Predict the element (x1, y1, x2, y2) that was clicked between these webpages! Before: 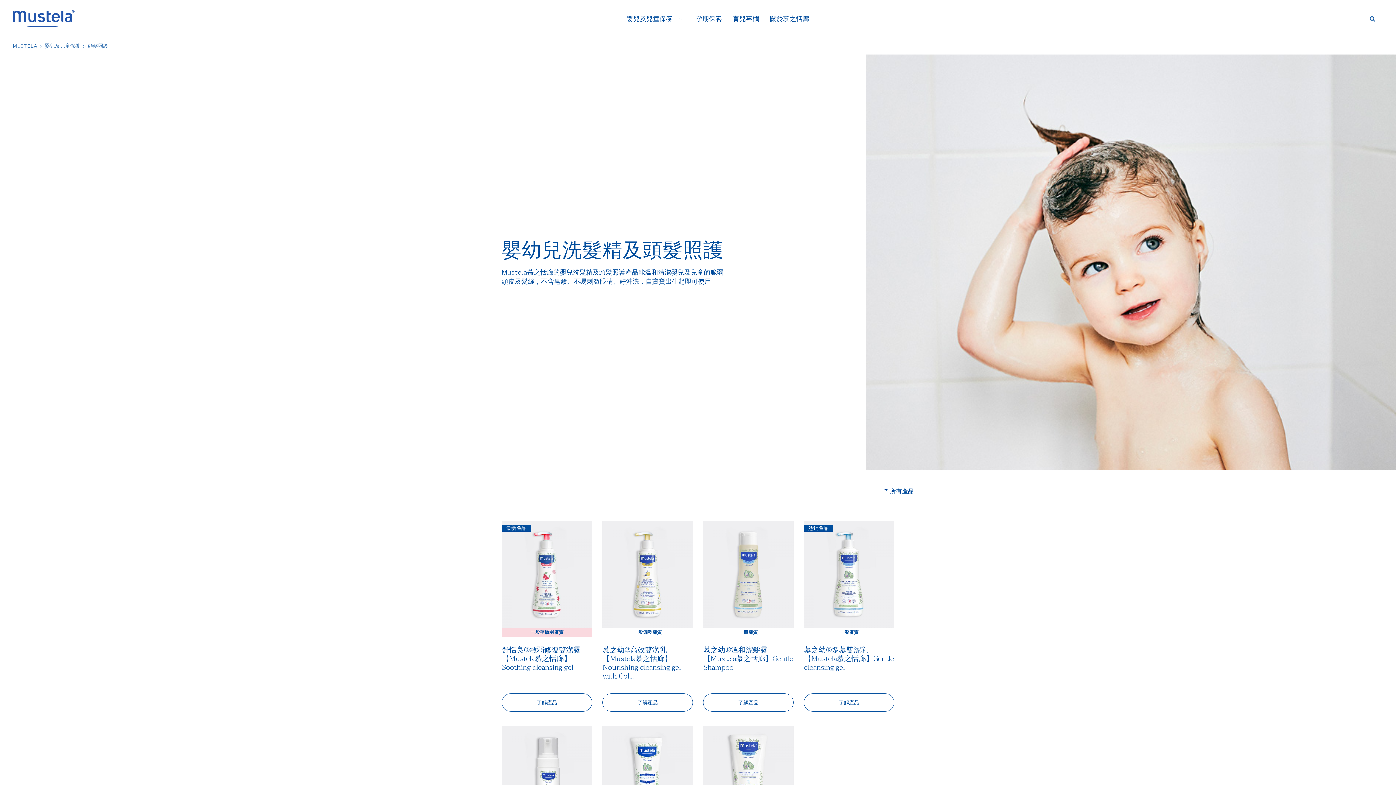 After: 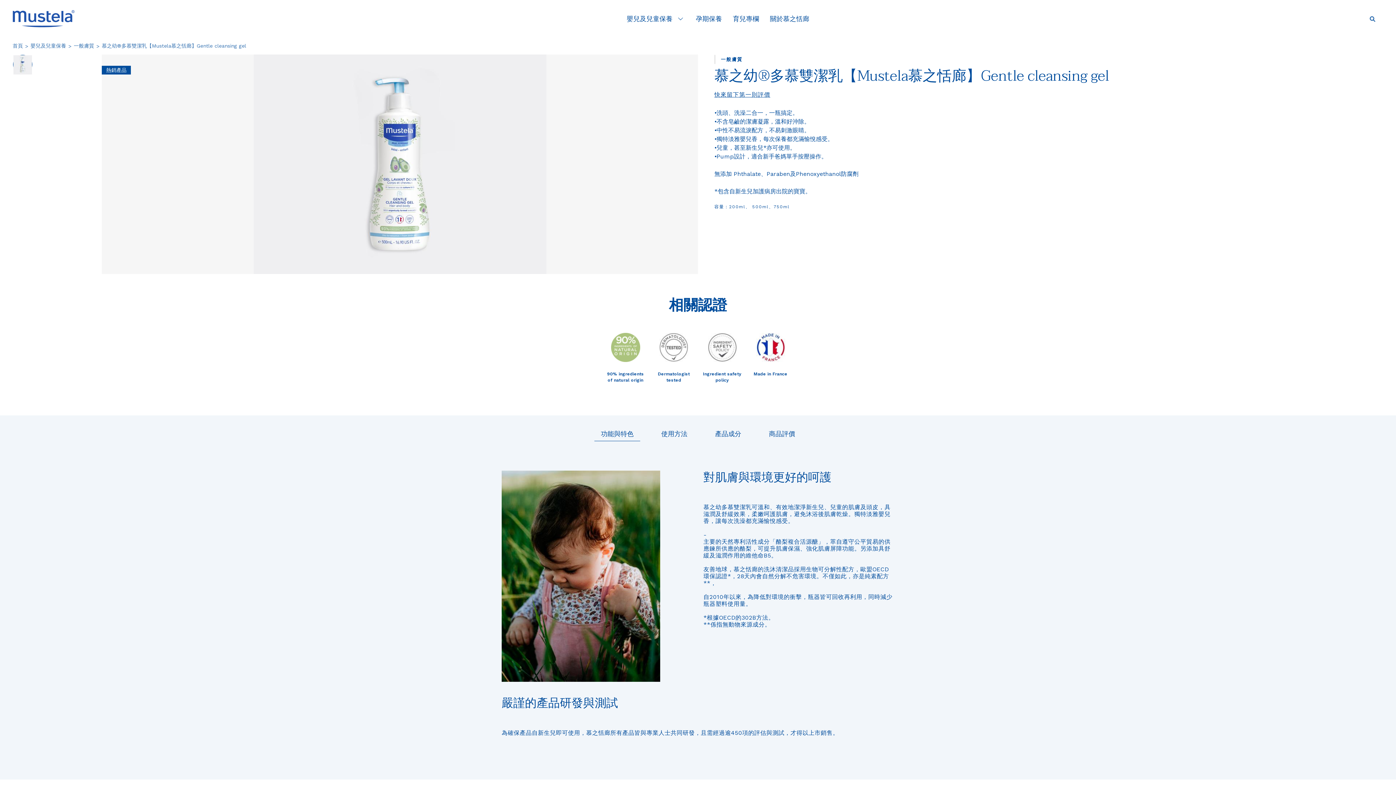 Action: bbox: (804, 513, 894, 711) label: 熱銷產品
一般膚質
慕之幼®多慕雙潔乳【Mustela慕之恬廊】Gentle cleansing gel
了解產品